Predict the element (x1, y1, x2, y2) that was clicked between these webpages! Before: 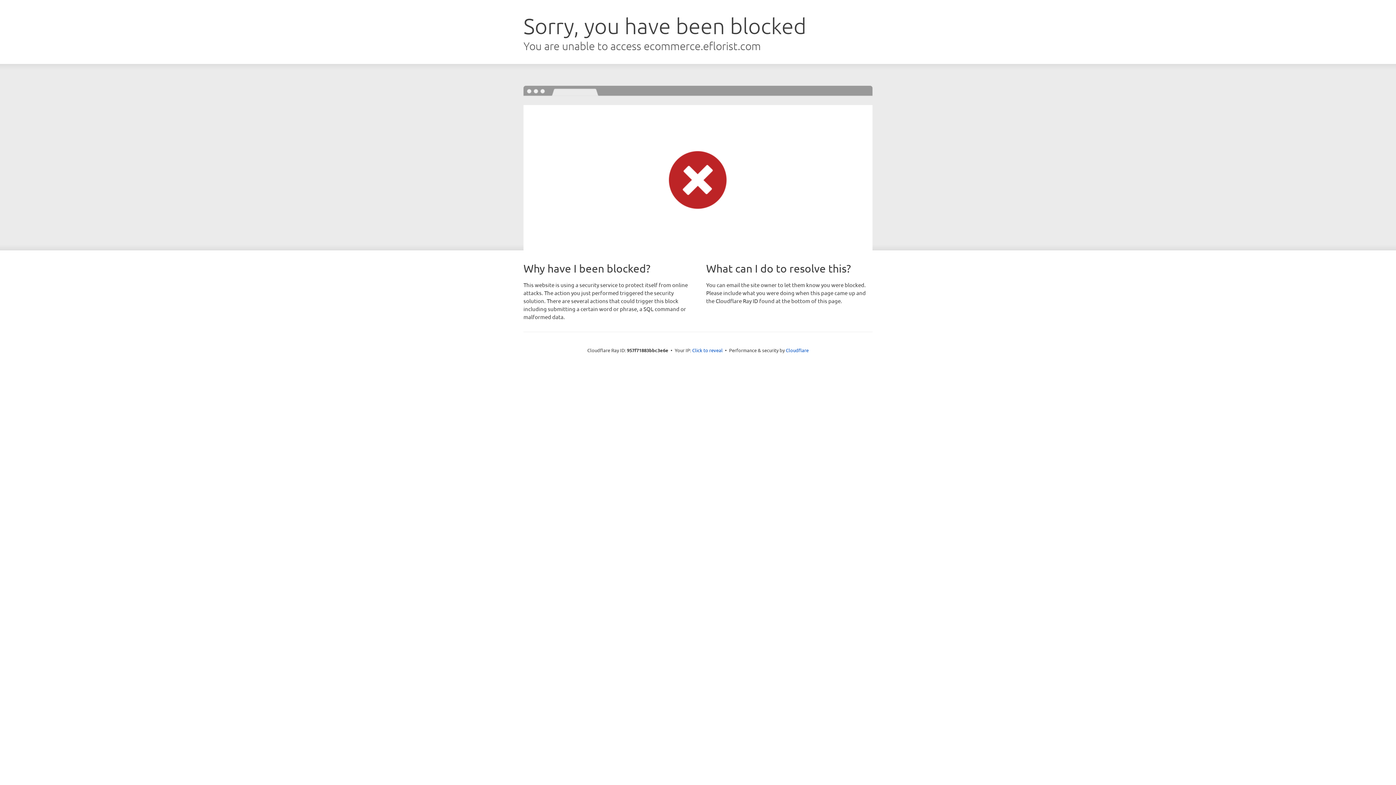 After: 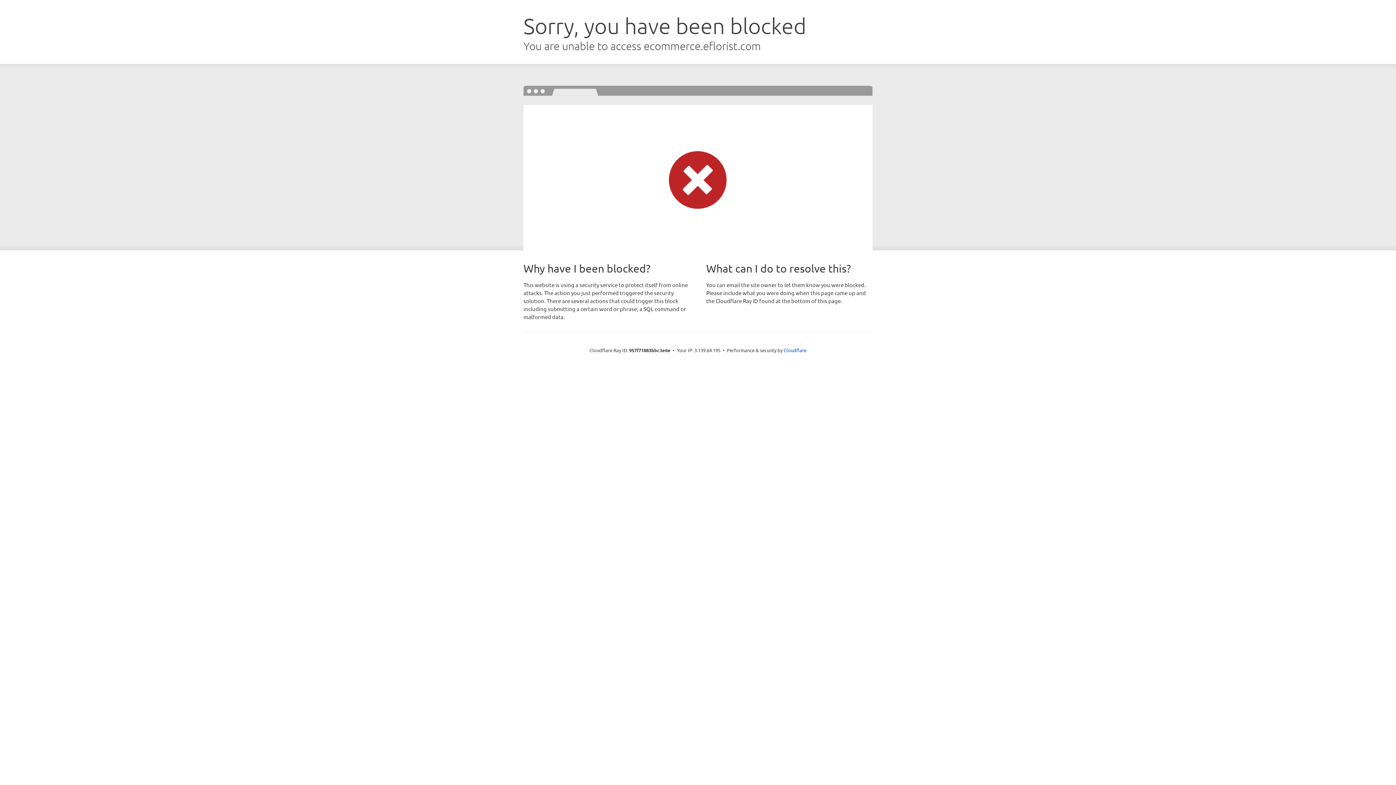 Action: label: Click to reveal bbox: (692, 346, 722, 353)